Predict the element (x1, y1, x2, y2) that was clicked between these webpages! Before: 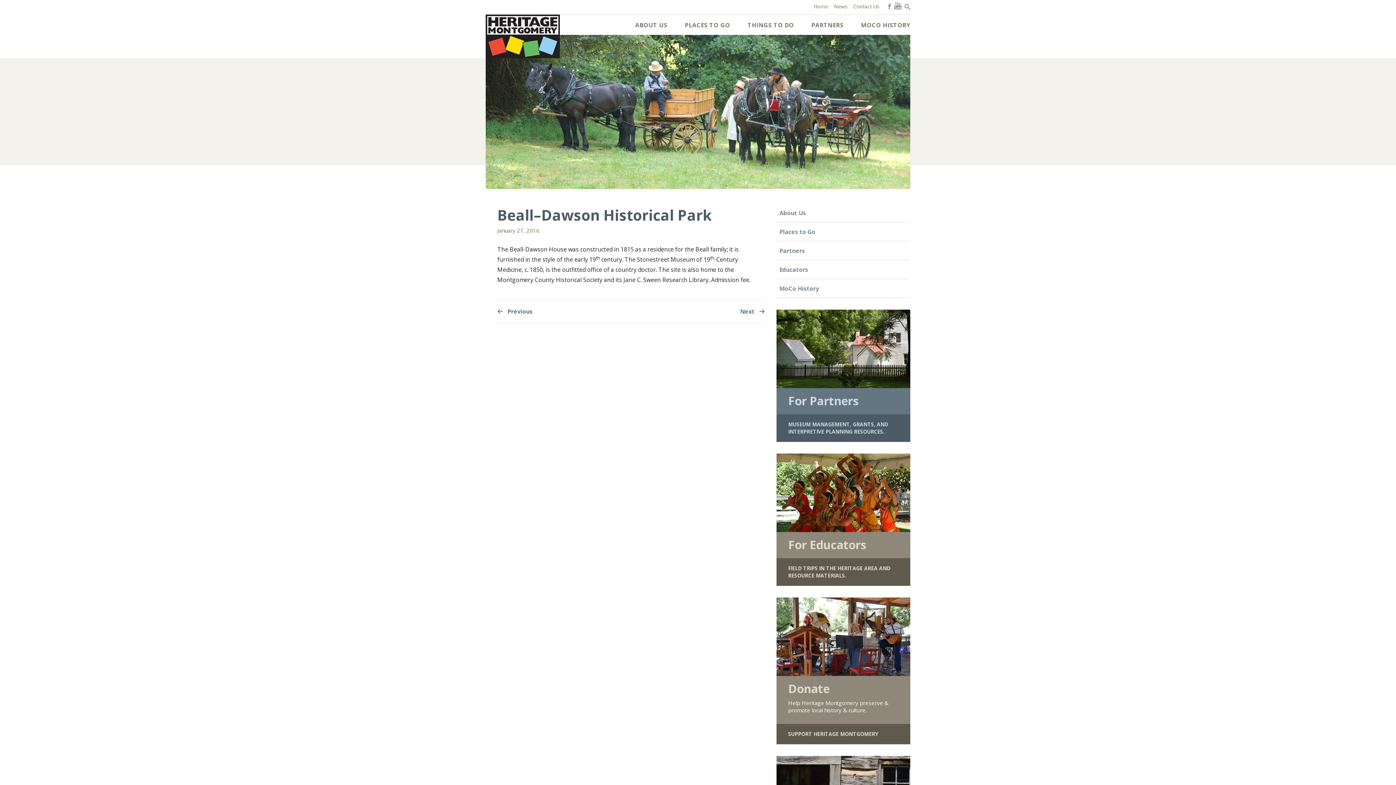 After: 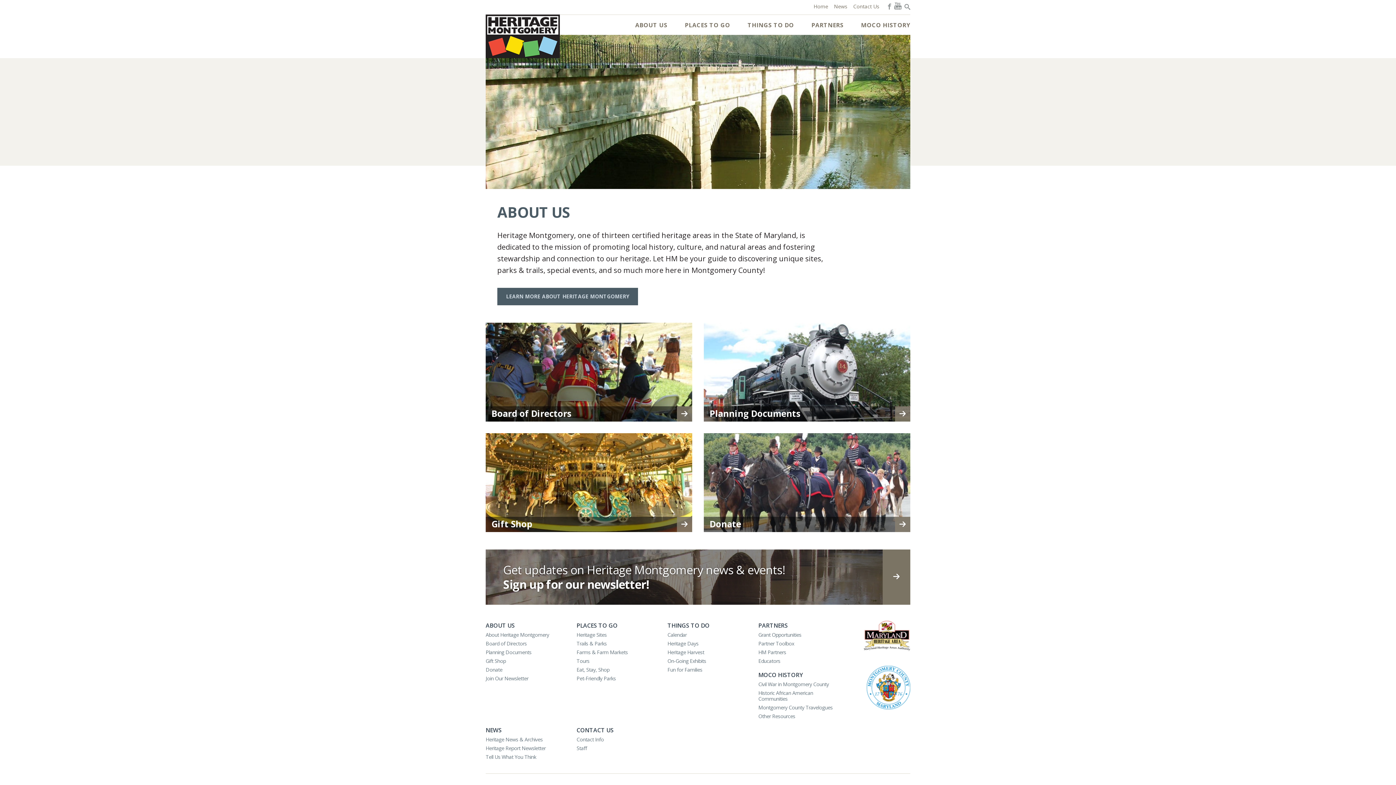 Action: bbox: (779, 209, 806, 217) label: About Us